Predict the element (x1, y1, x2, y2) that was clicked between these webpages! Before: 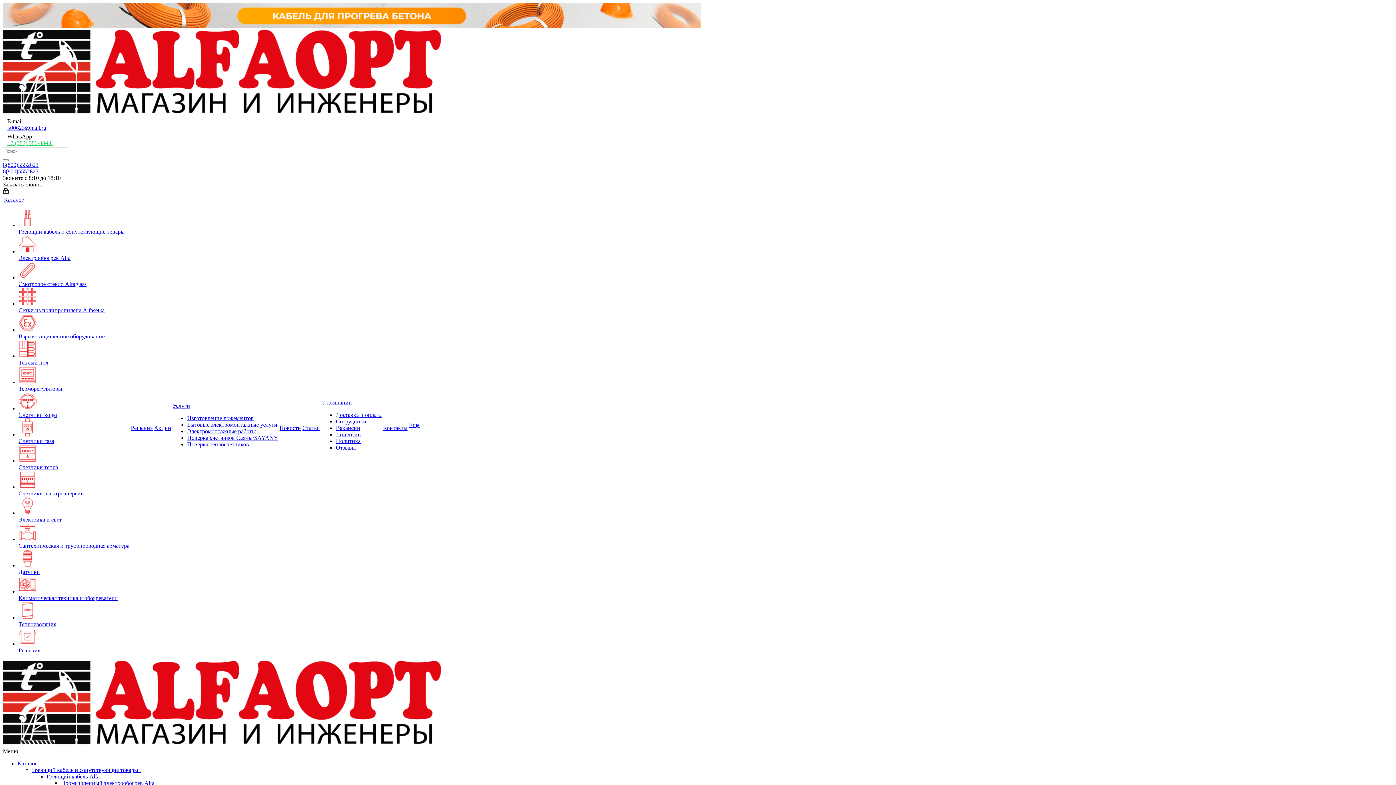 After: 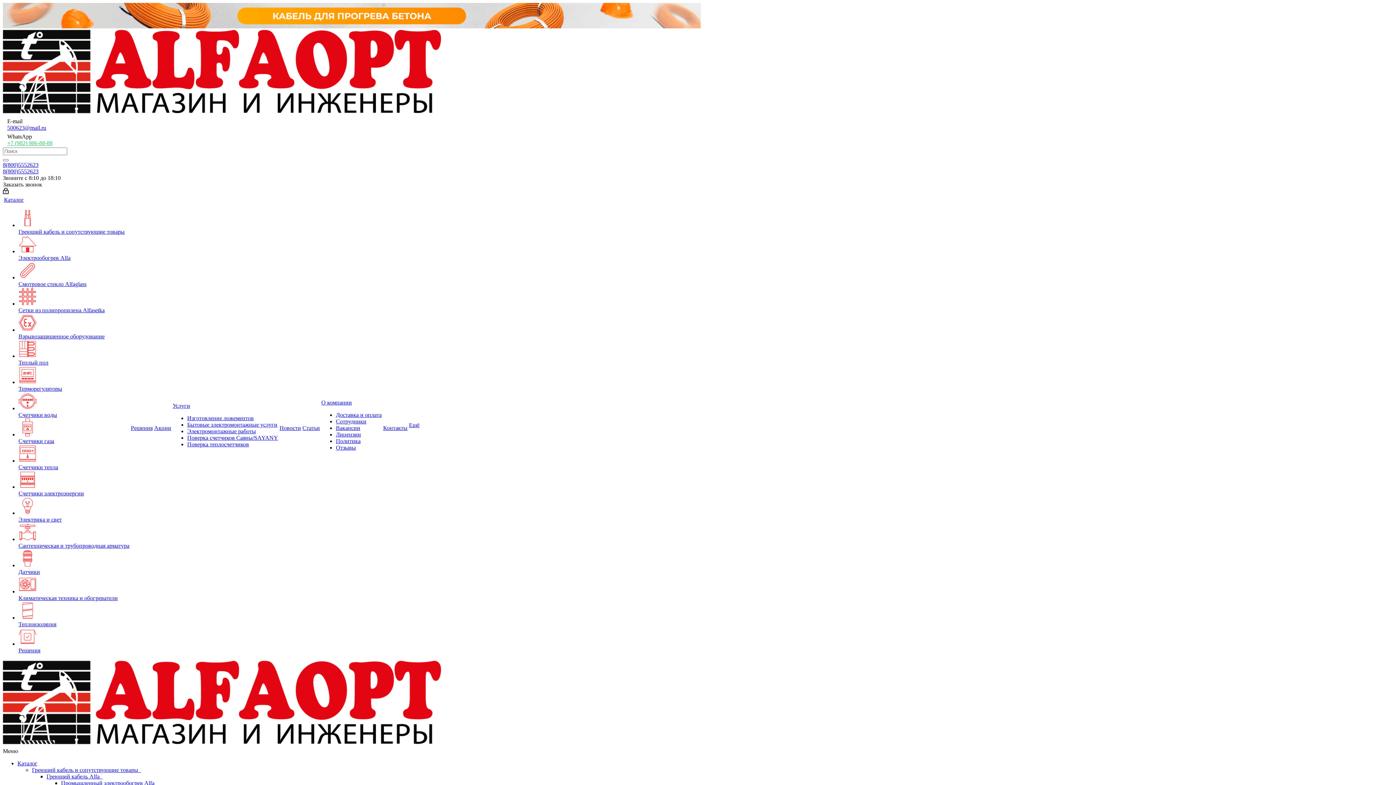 Action: bbox: (18, 313, 129, 333)